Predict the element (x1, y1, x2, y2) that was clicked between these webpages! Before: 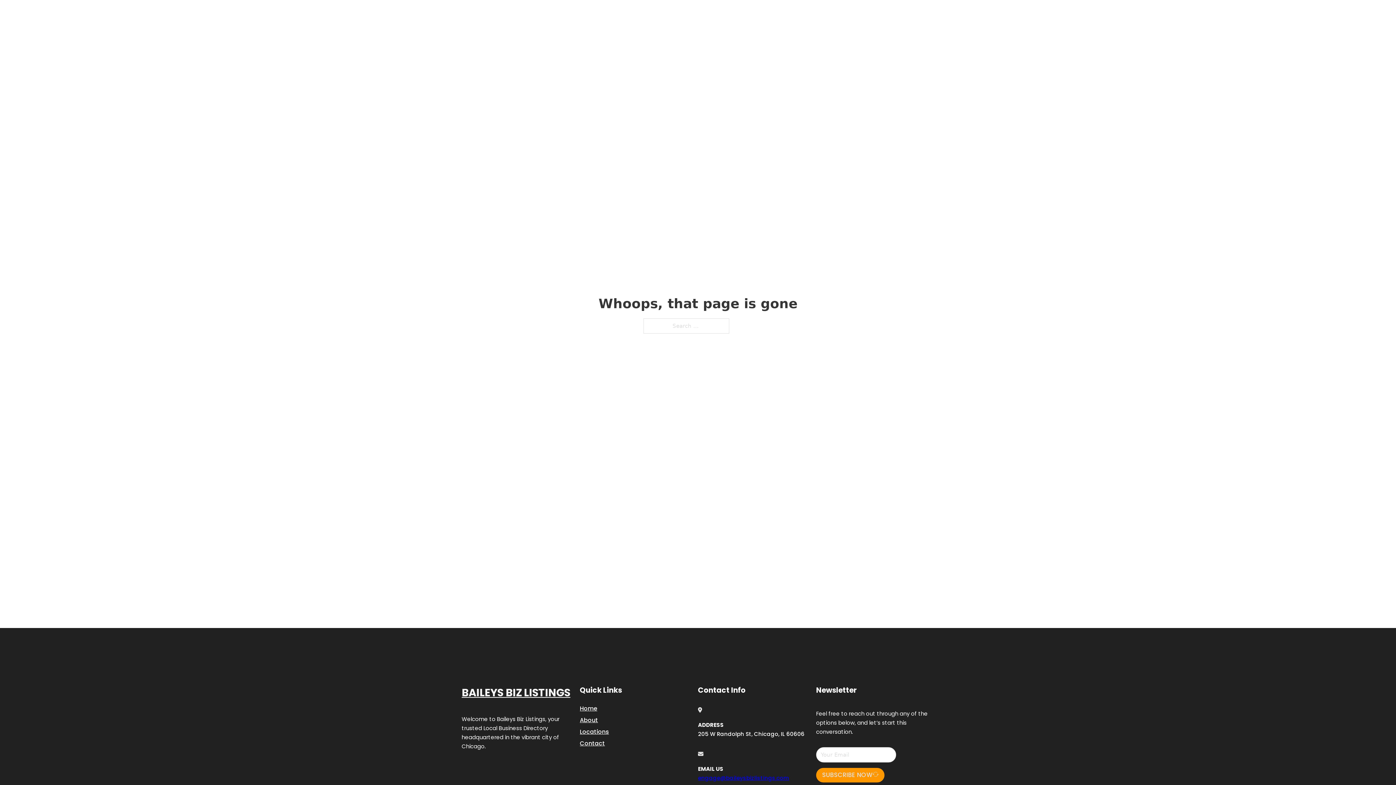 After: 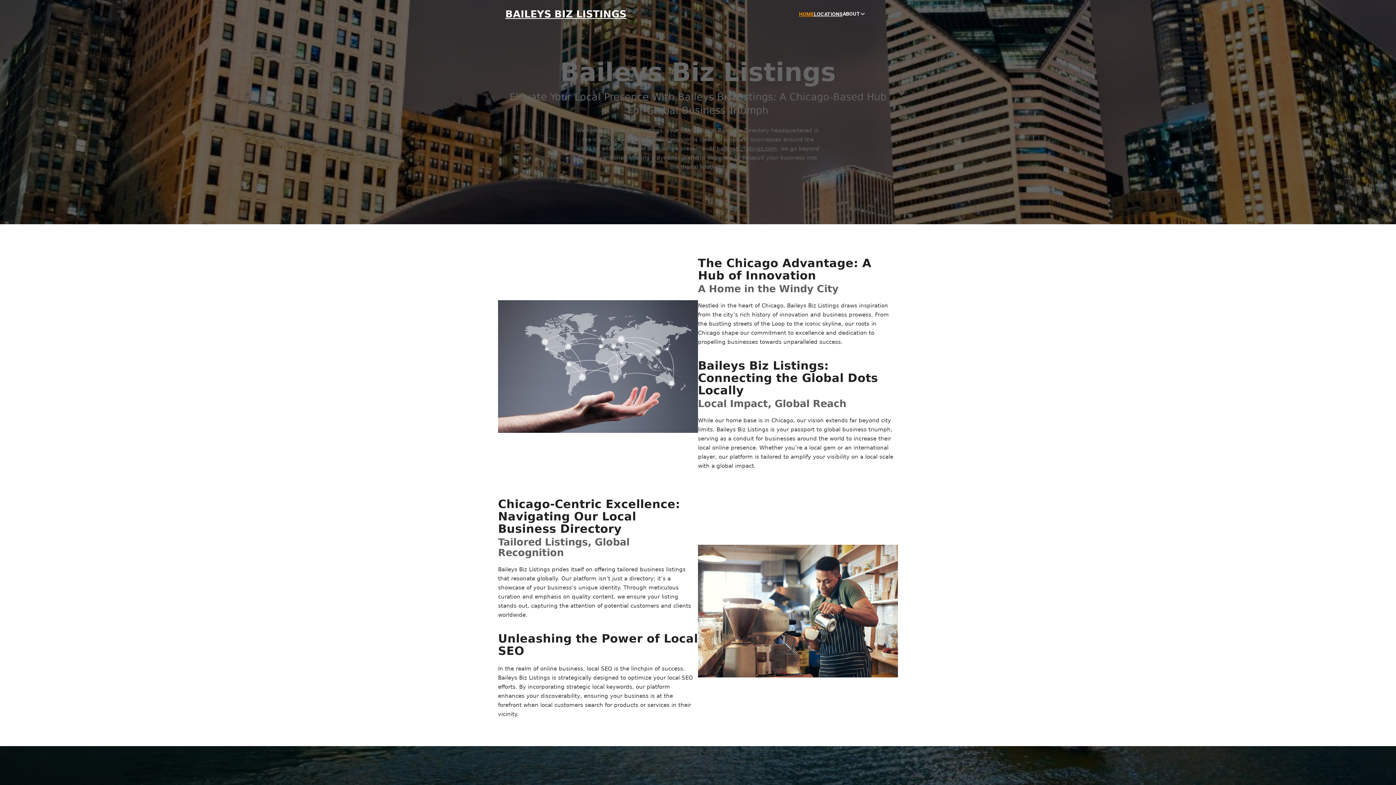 Action: bbox: (799, 10, 814, 18) label: HOME